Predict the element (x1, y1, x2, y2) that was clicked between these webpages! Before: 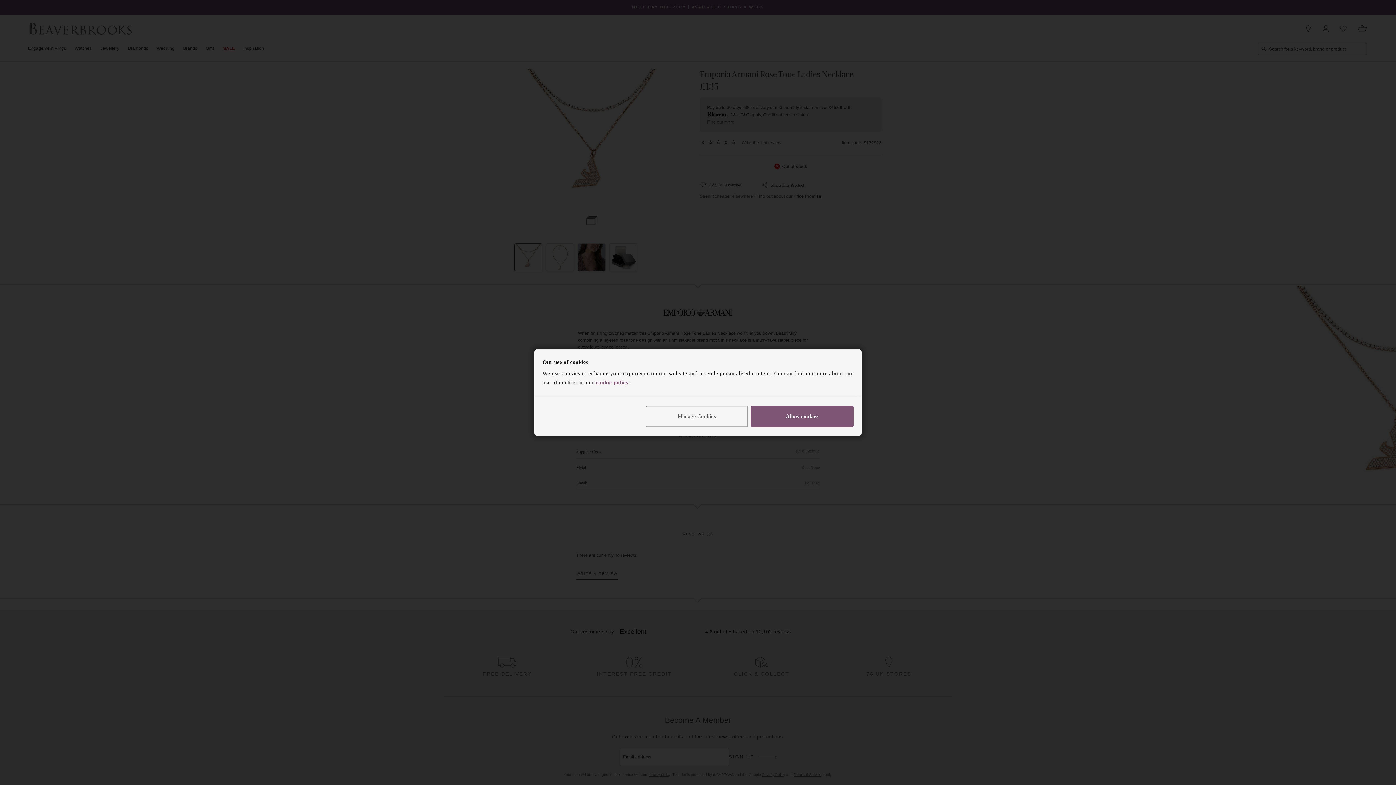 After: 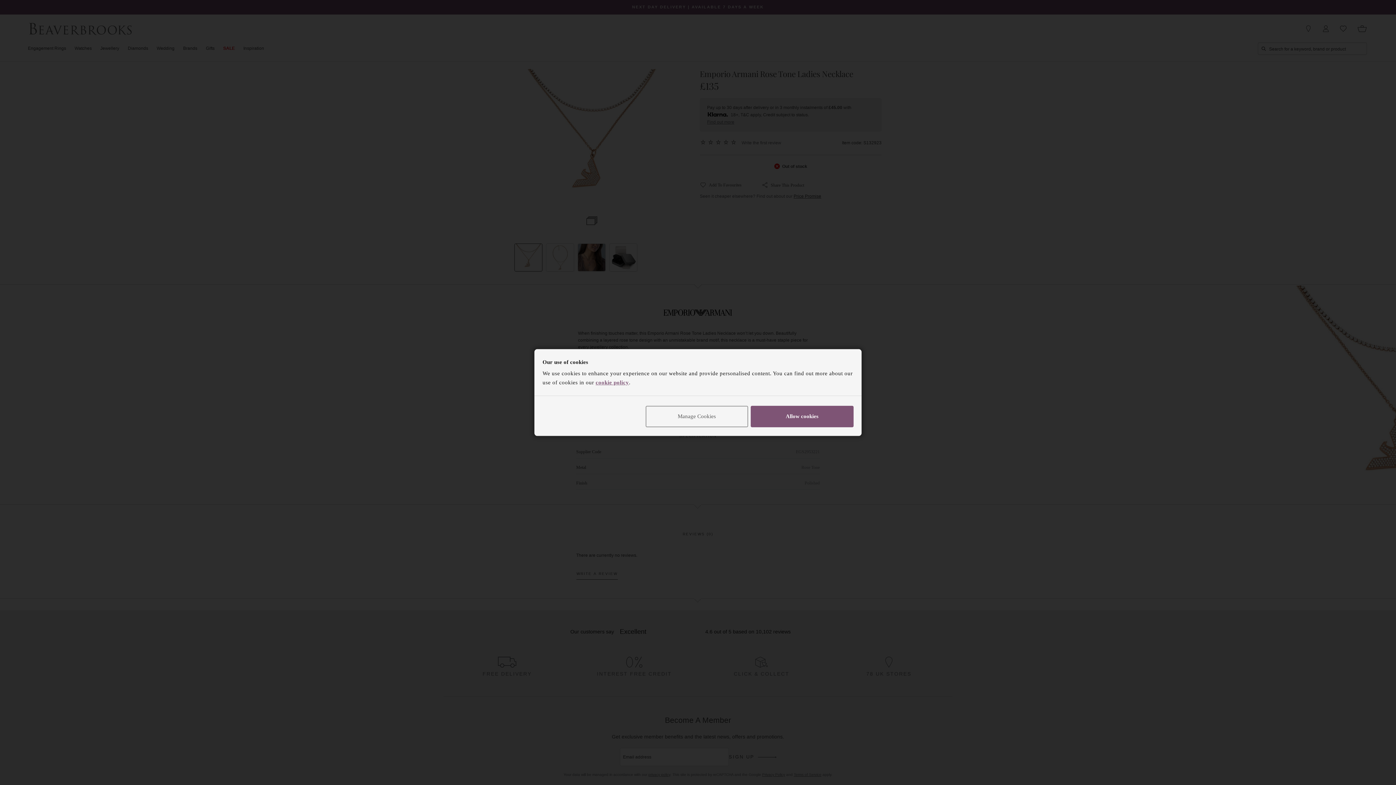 Action: label: cookie policy bbox: (595, 379, 629, 385)